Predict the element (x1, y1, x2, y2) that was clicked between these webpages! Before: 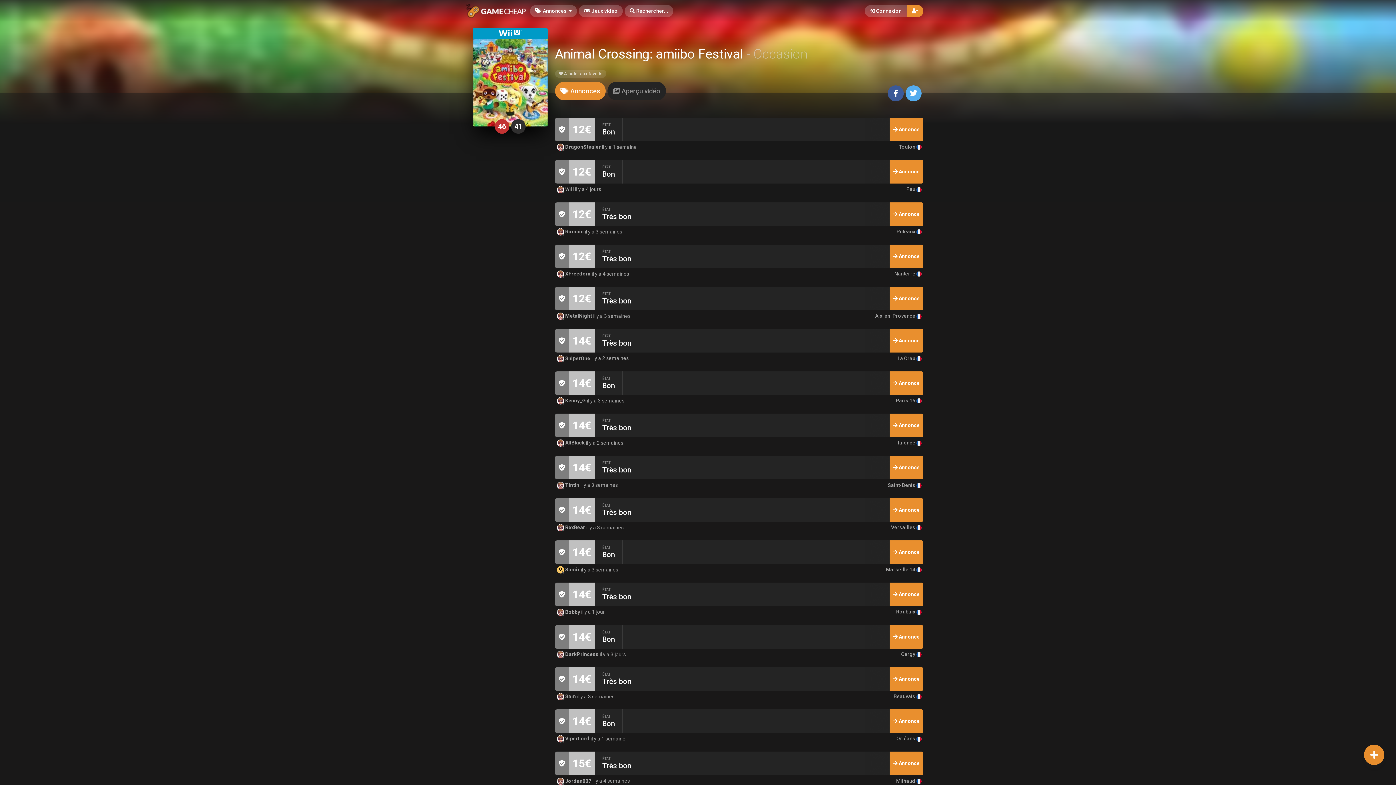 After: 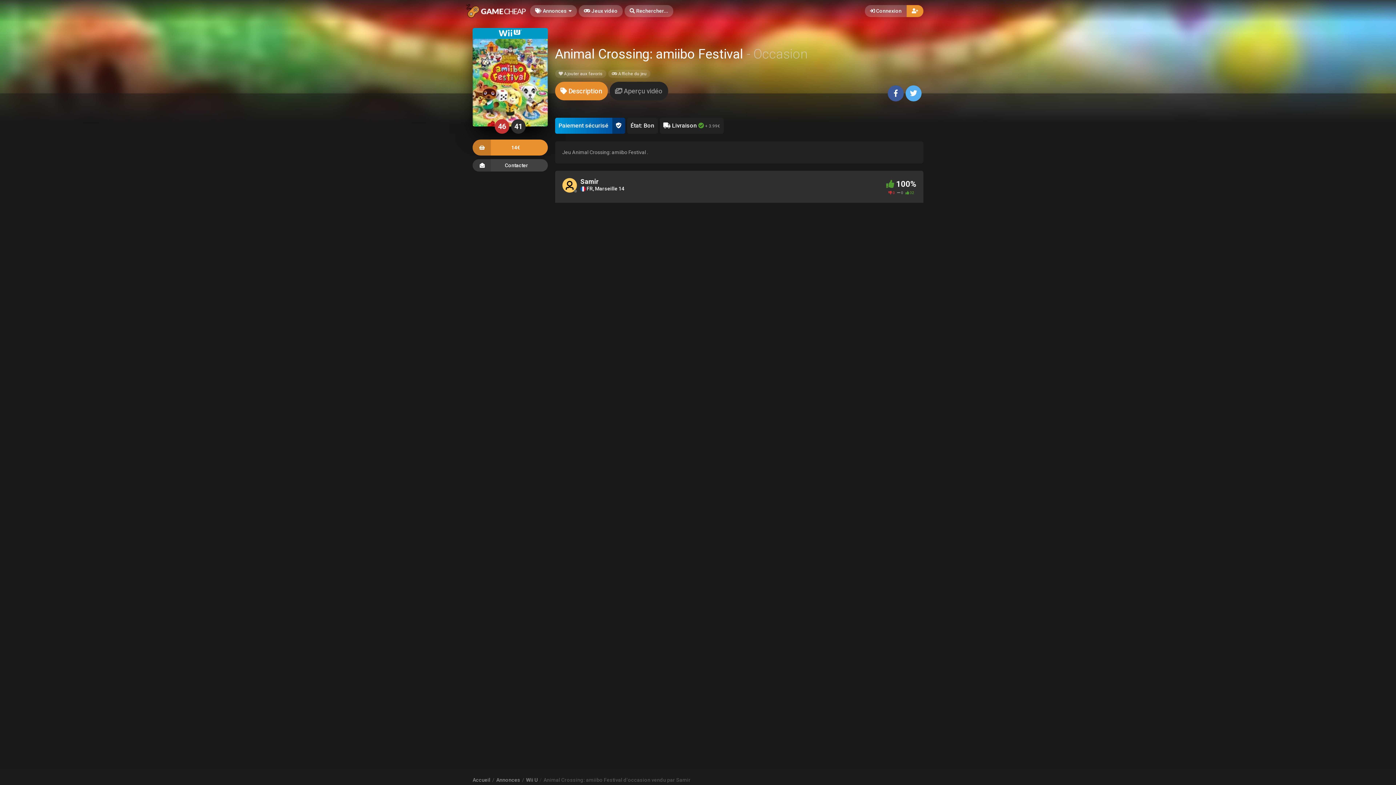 Action: bbox: (889, 540, 923, 564) label:  Annonce